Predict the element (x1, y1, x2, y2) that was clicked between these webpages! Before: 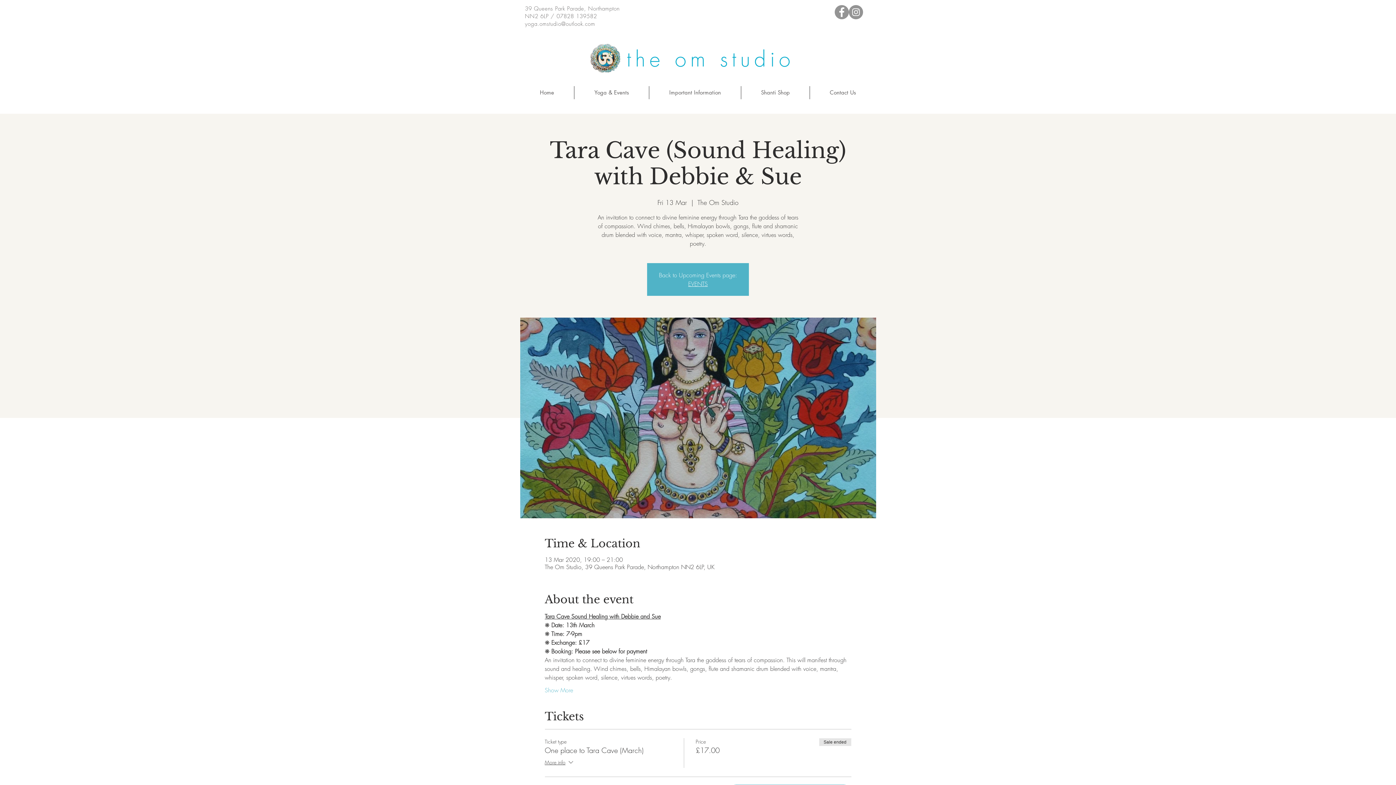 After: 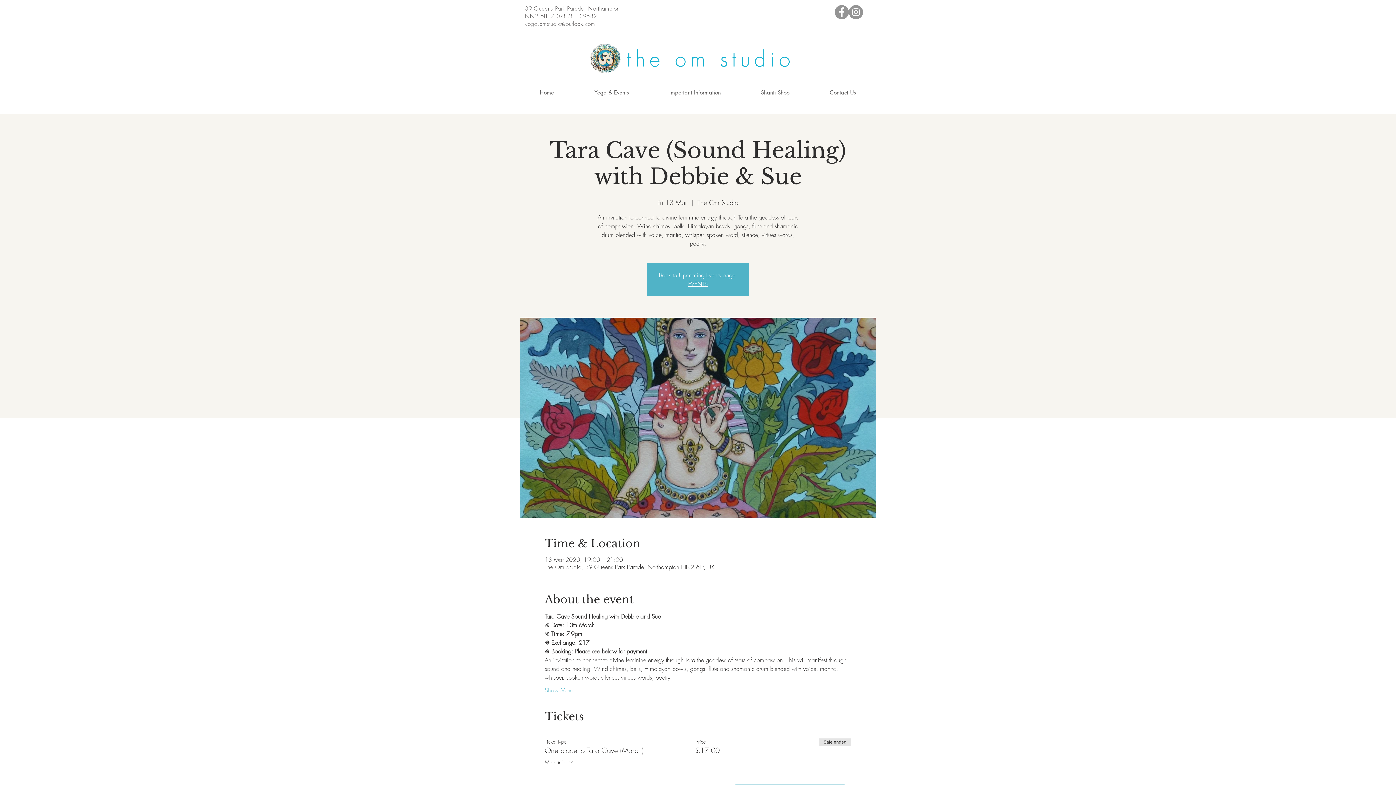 Action: label: Instagram - Grey Circle bbox: (849, 5, 863, 19)